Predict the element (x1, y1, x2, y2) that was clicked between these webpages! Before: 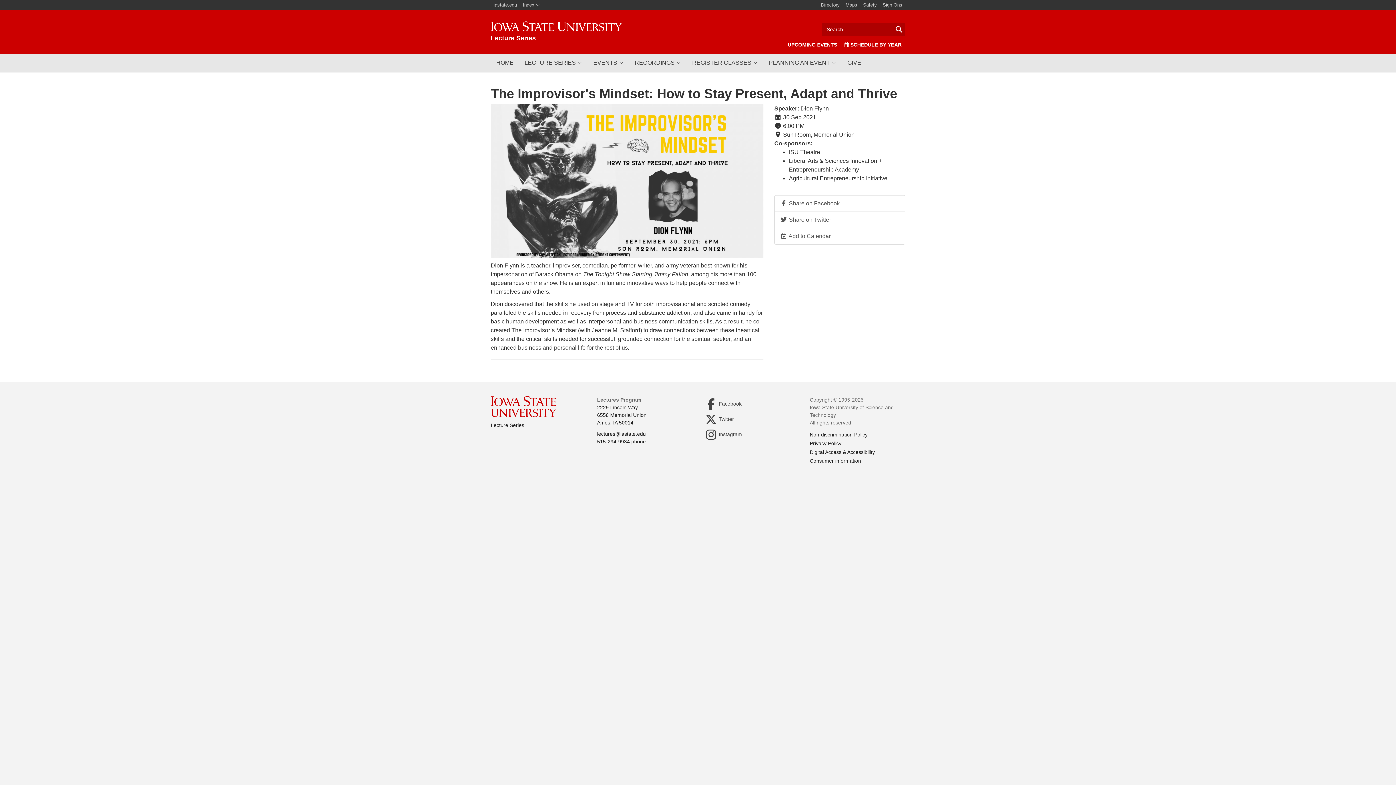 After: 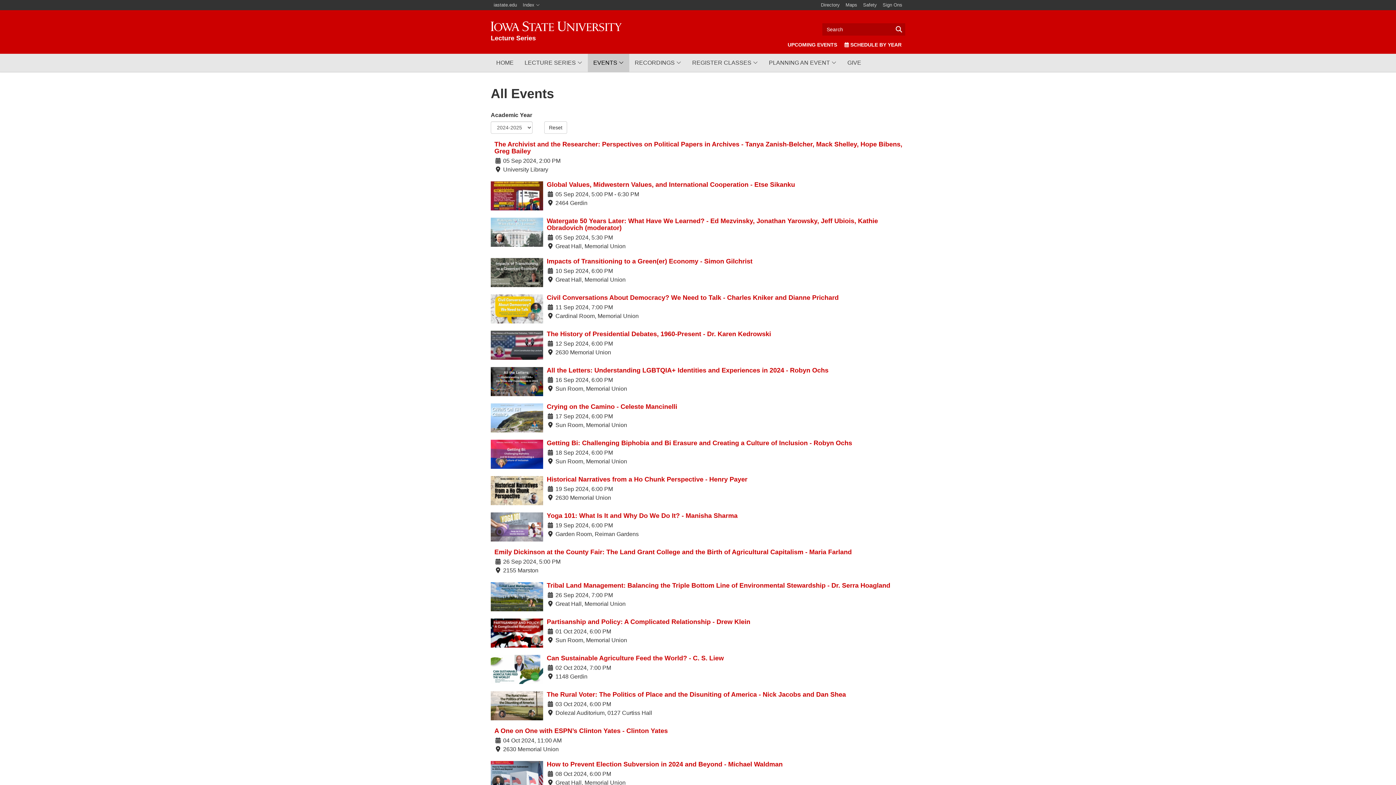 Action: bbox: (841, 35, 905, 53) label:  SCHEDULE BY YEAR